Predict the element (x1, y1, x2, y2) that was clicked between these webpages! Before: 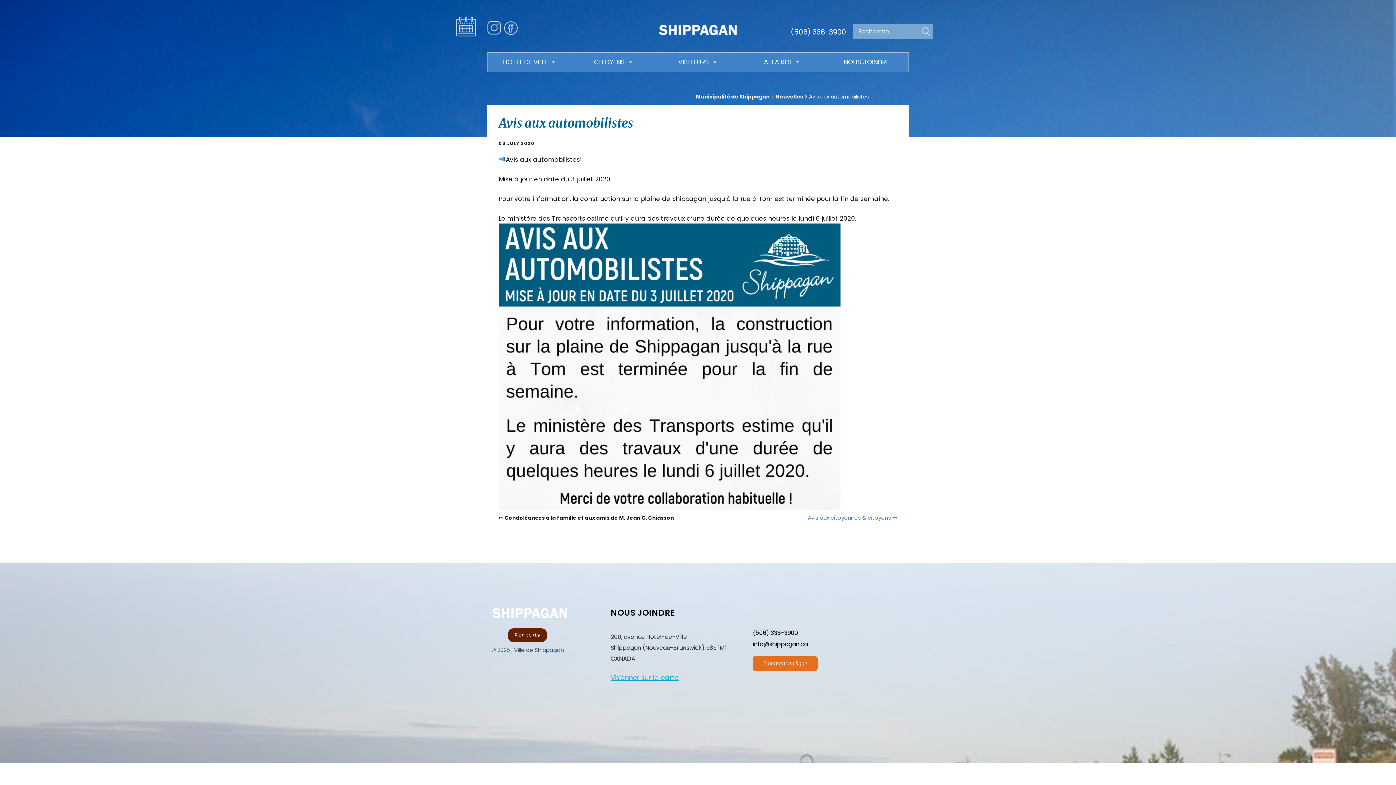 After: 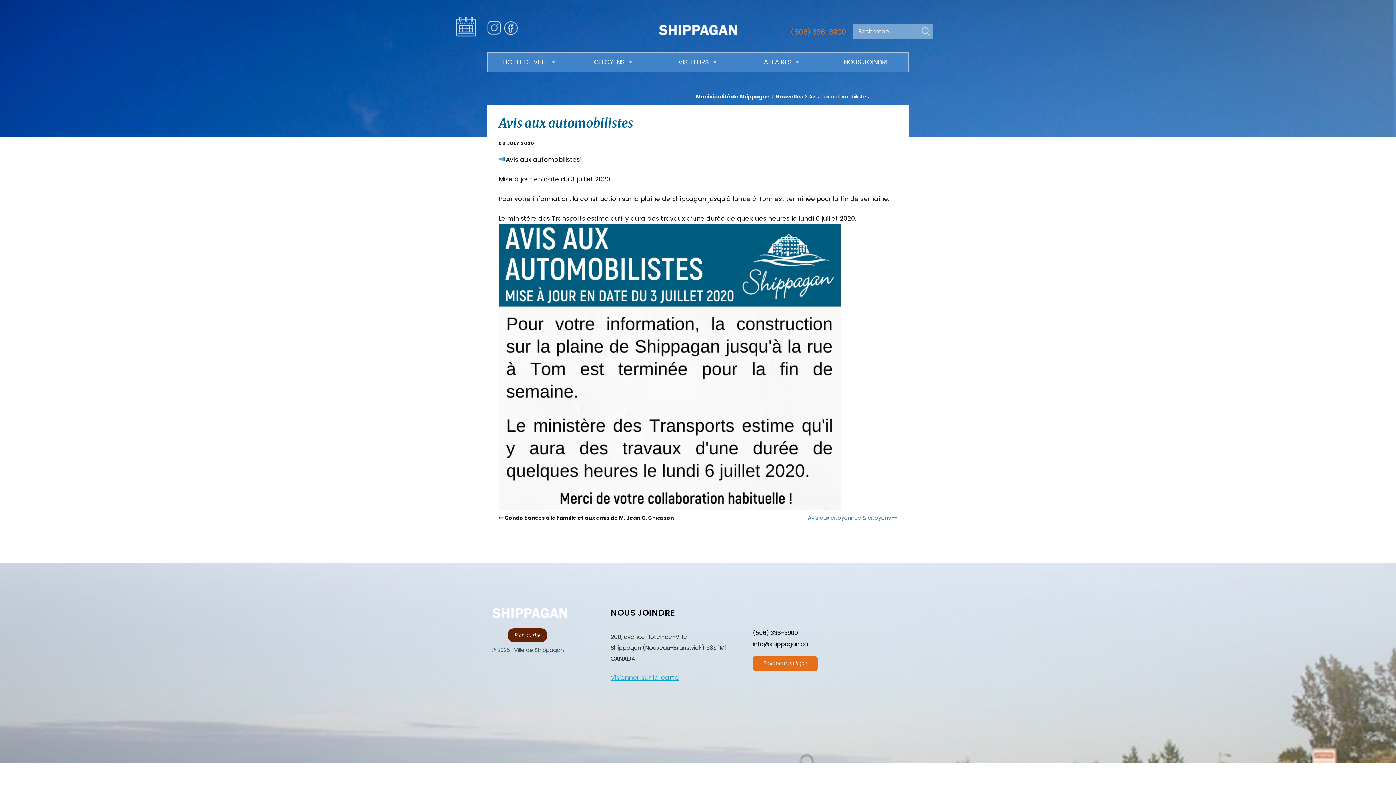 Action: label: (506) 336-3900 bbox: (790, 15, 846, 37)